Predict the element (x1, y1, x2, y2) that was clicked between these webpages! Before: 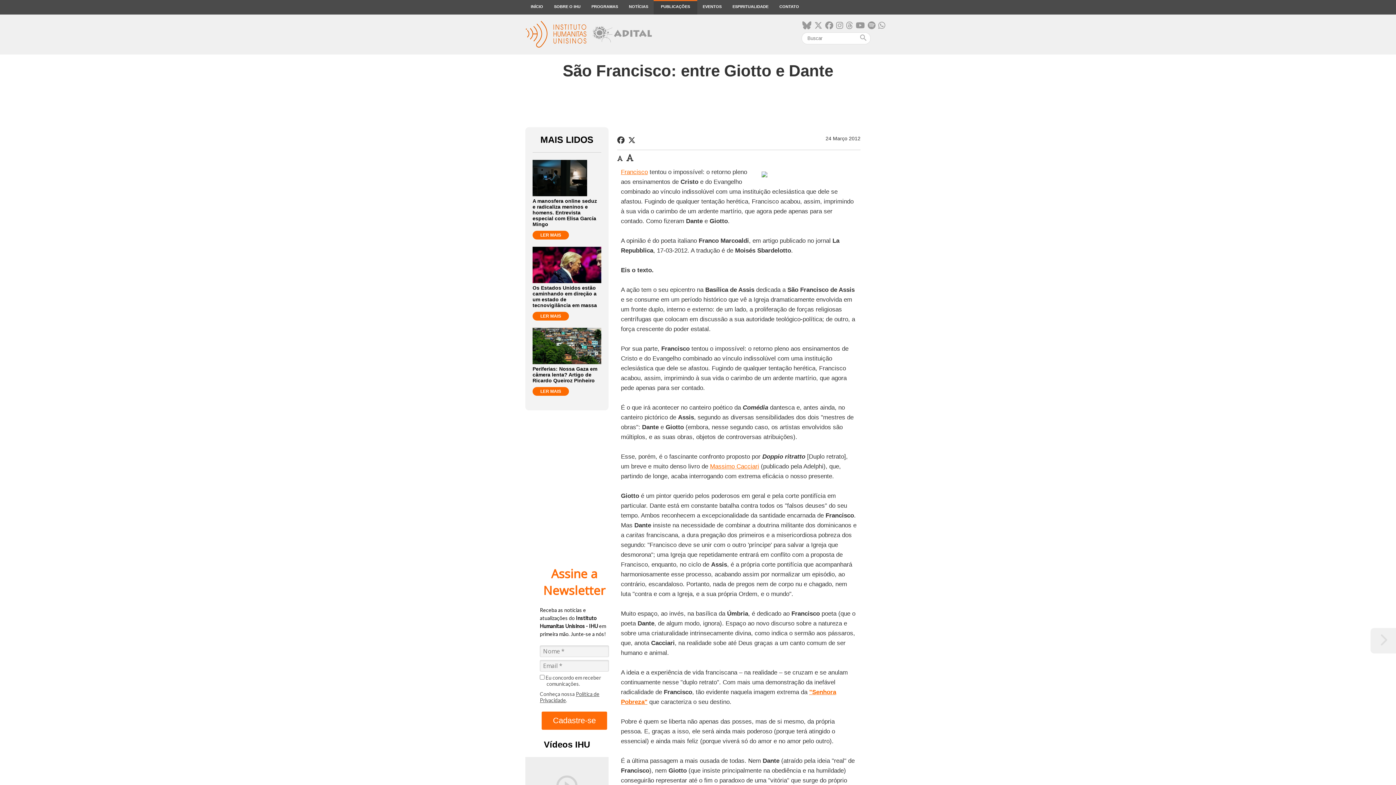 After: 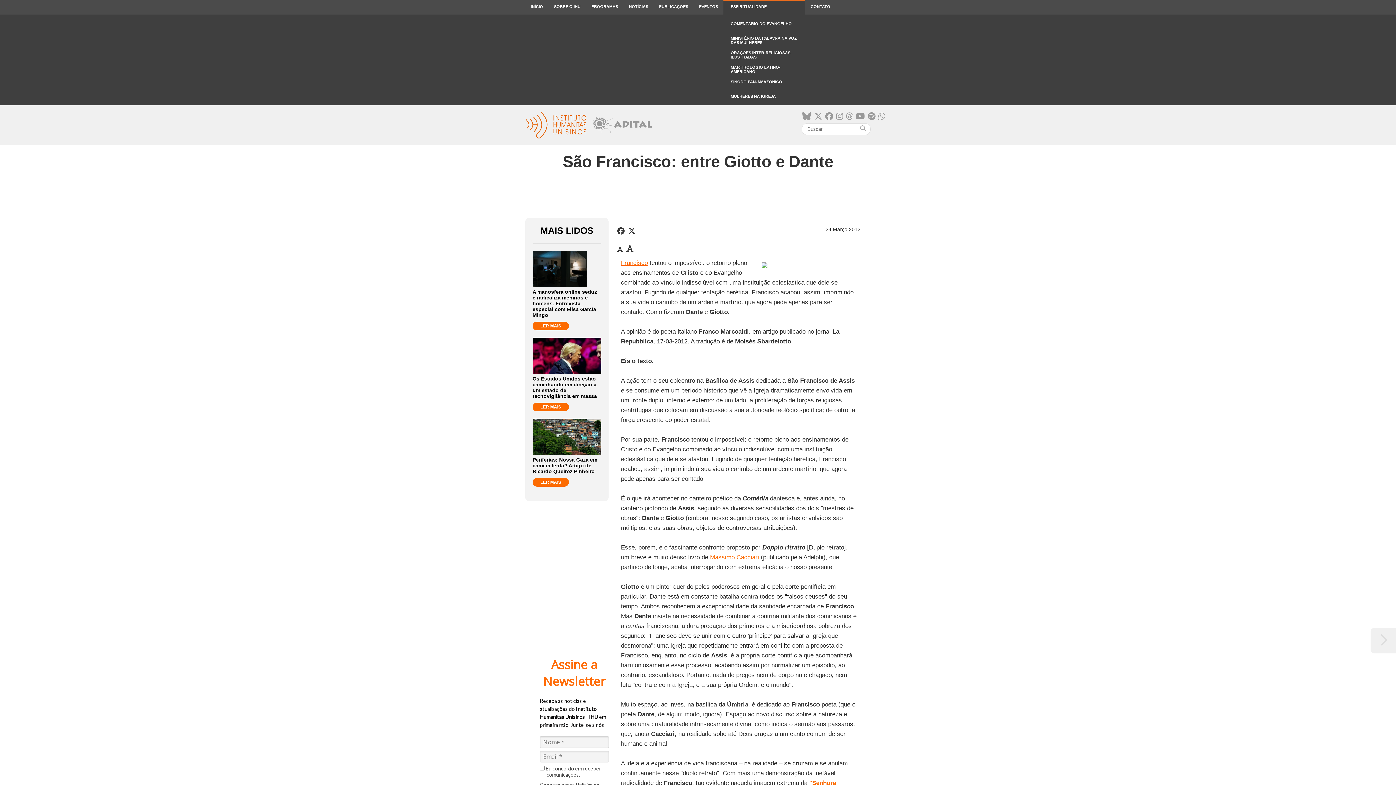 Action: bbox: (727, 0, 774, 14) label: ESPIRITUALIDADE